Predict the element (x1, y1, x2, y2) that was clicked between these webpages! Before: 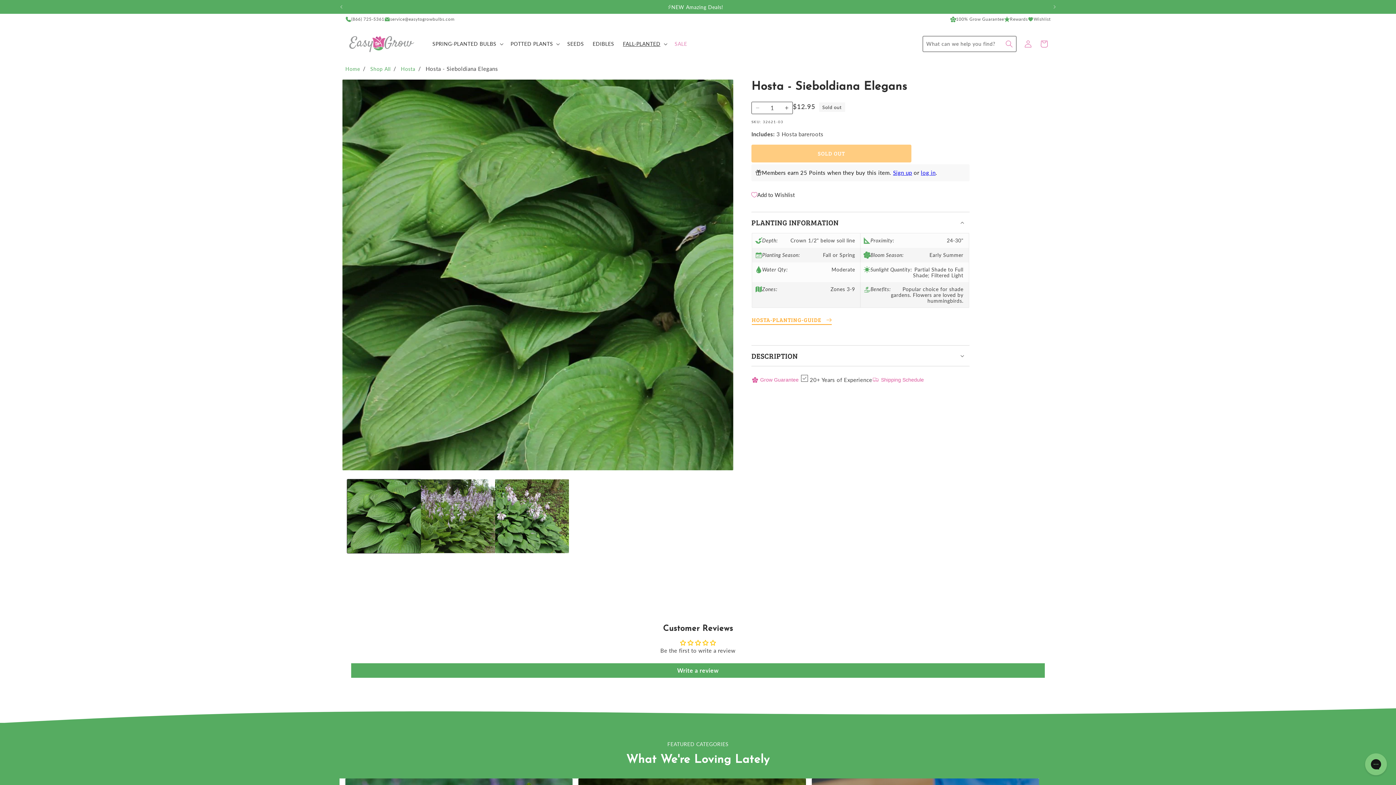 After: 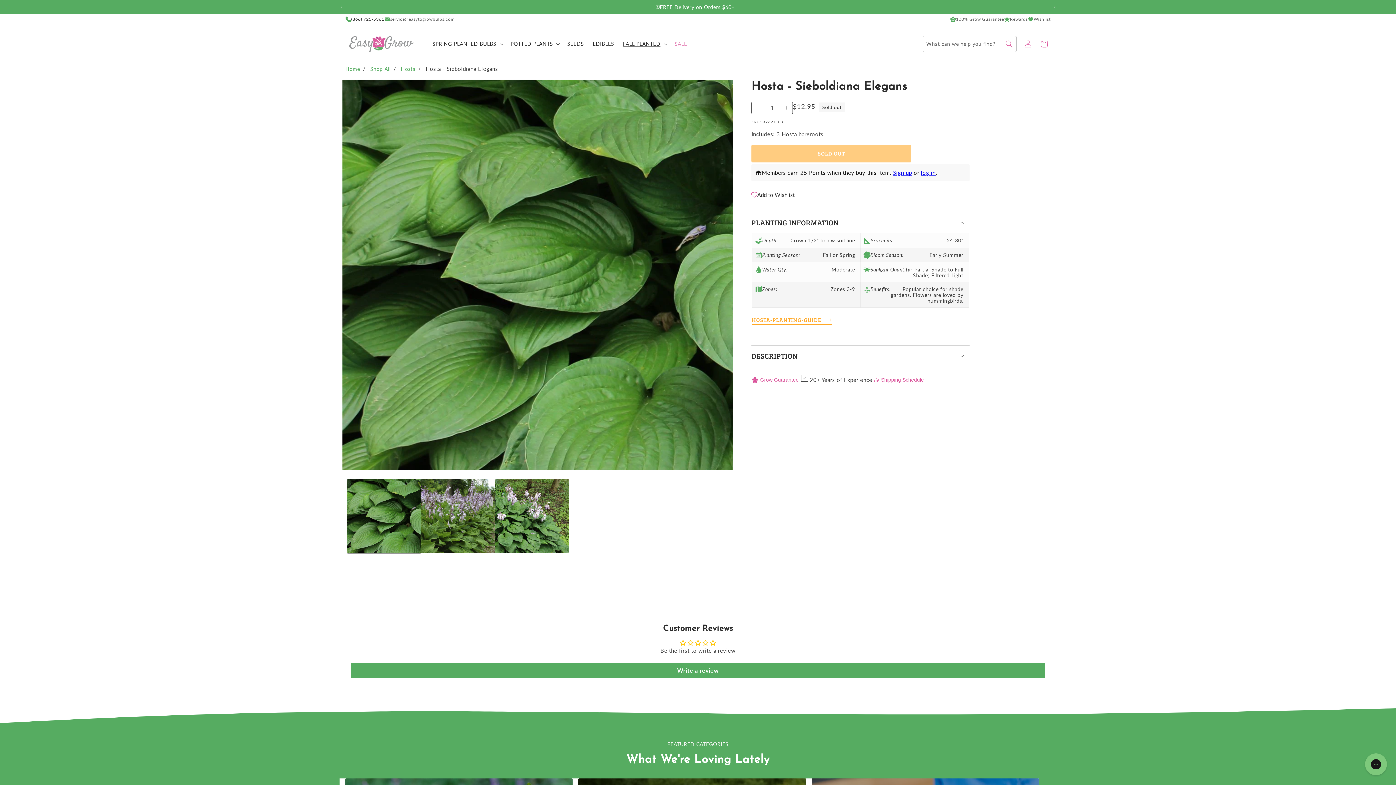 Action: label: (866) 725-5361 bbox: (345, 15, 384, 22)